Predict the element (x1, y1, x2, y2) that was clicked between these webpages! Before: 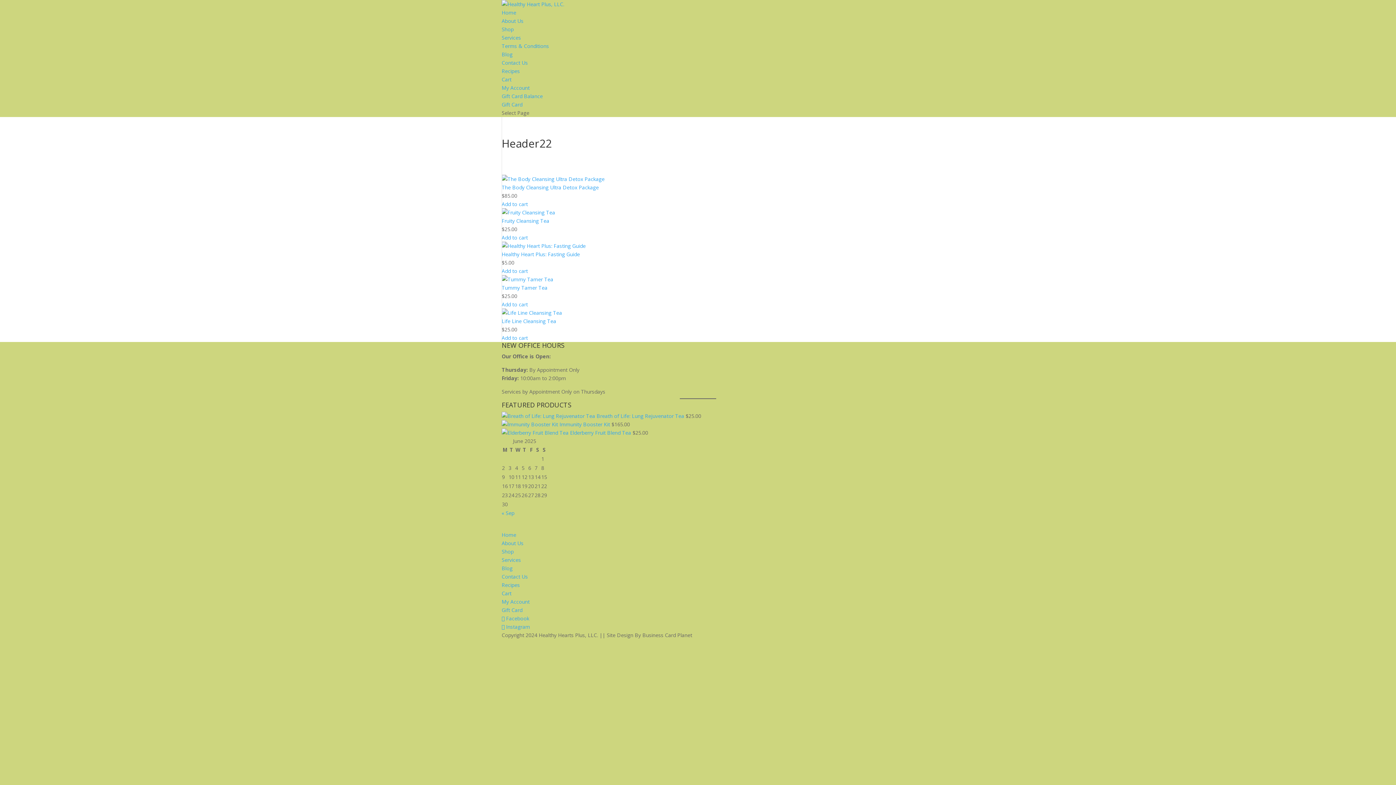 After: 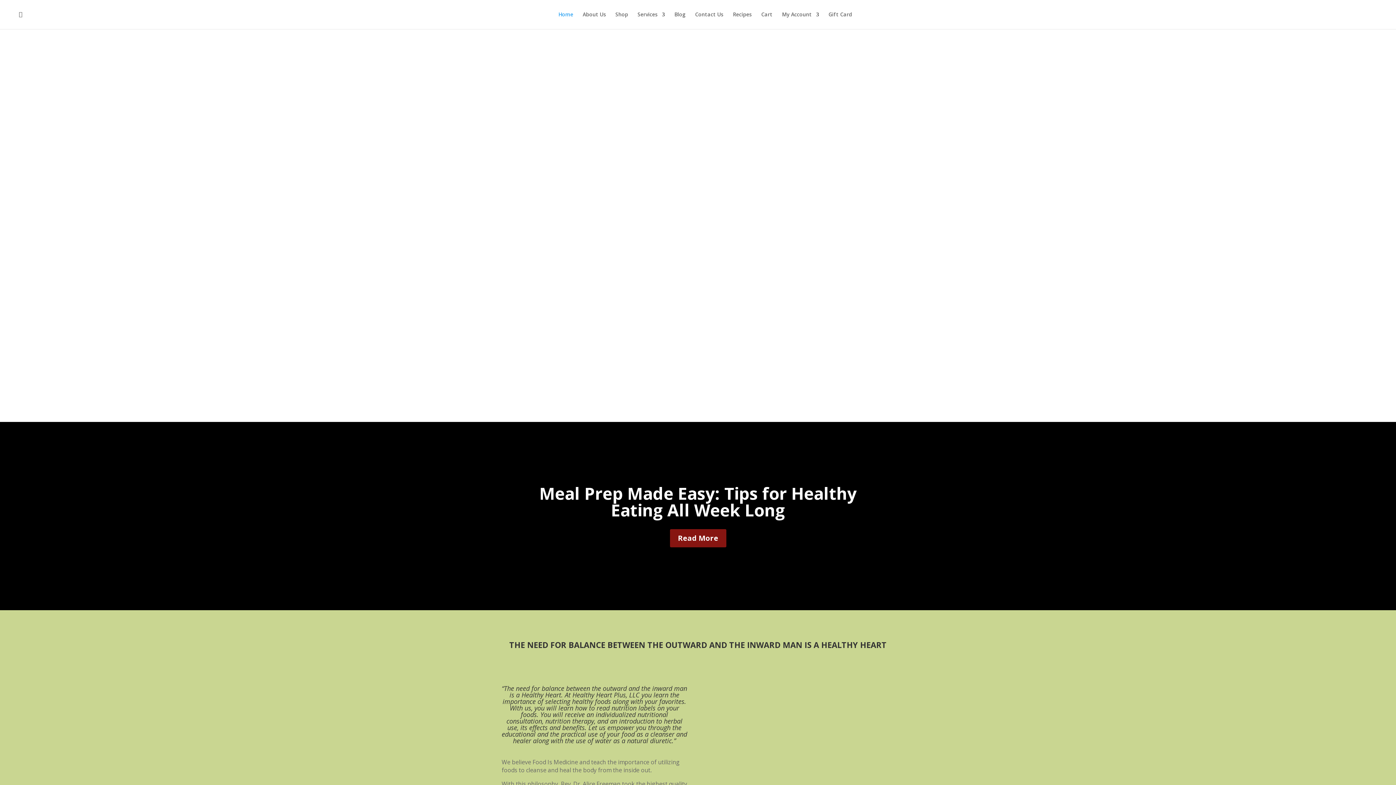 Action: bbox: (501, 9, 516, 16) label: Home